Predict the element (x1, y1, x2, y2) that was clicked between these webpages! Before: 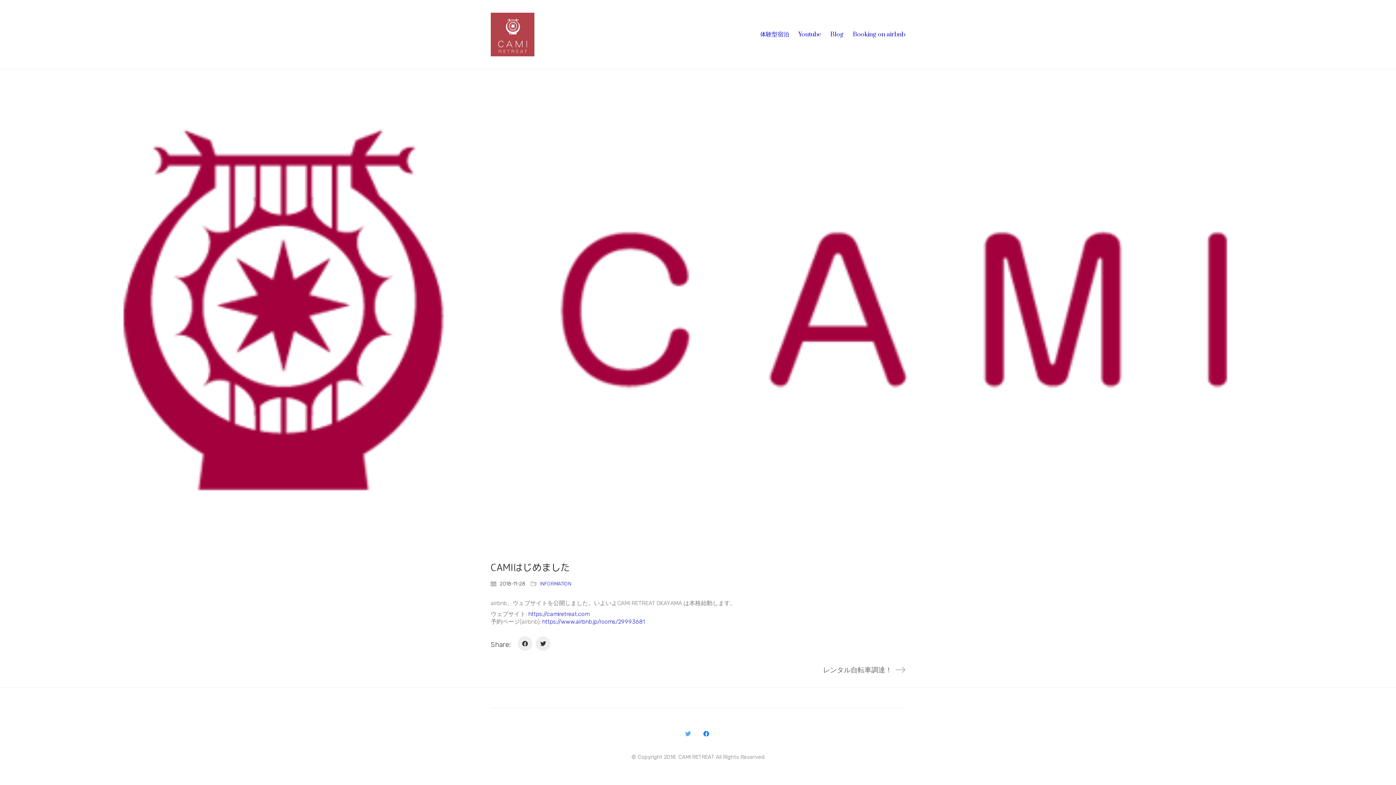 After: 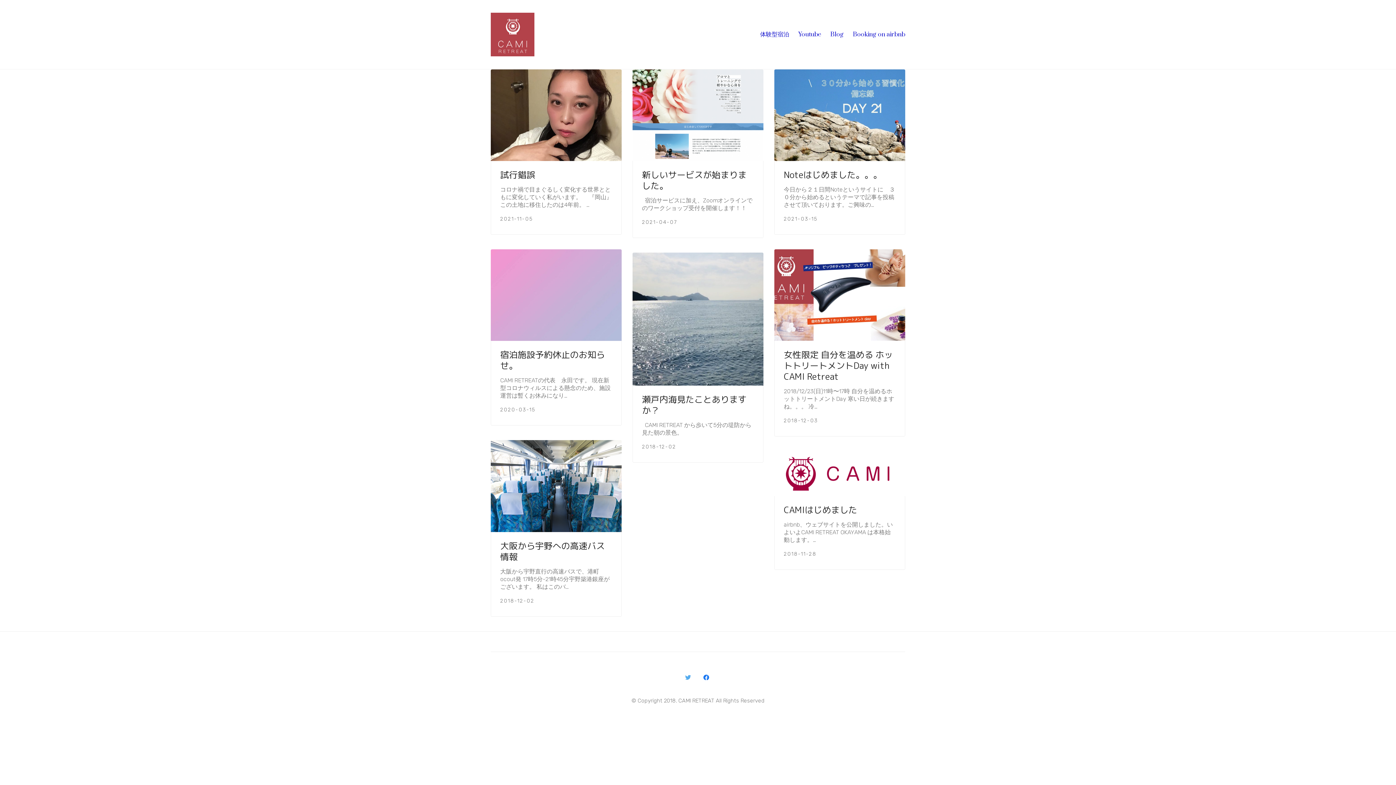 Action: label: INFORMATION bbox: (540, 581, 571, 587)